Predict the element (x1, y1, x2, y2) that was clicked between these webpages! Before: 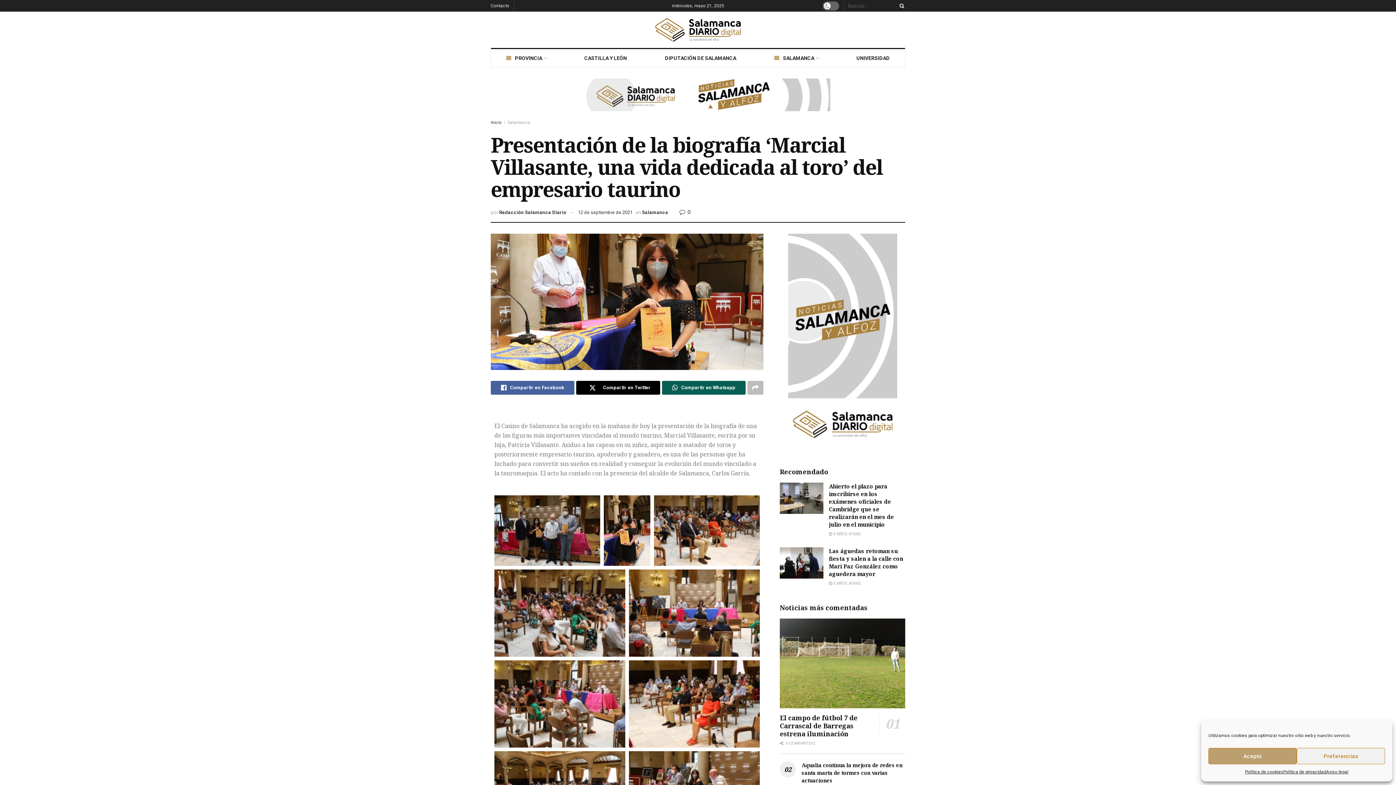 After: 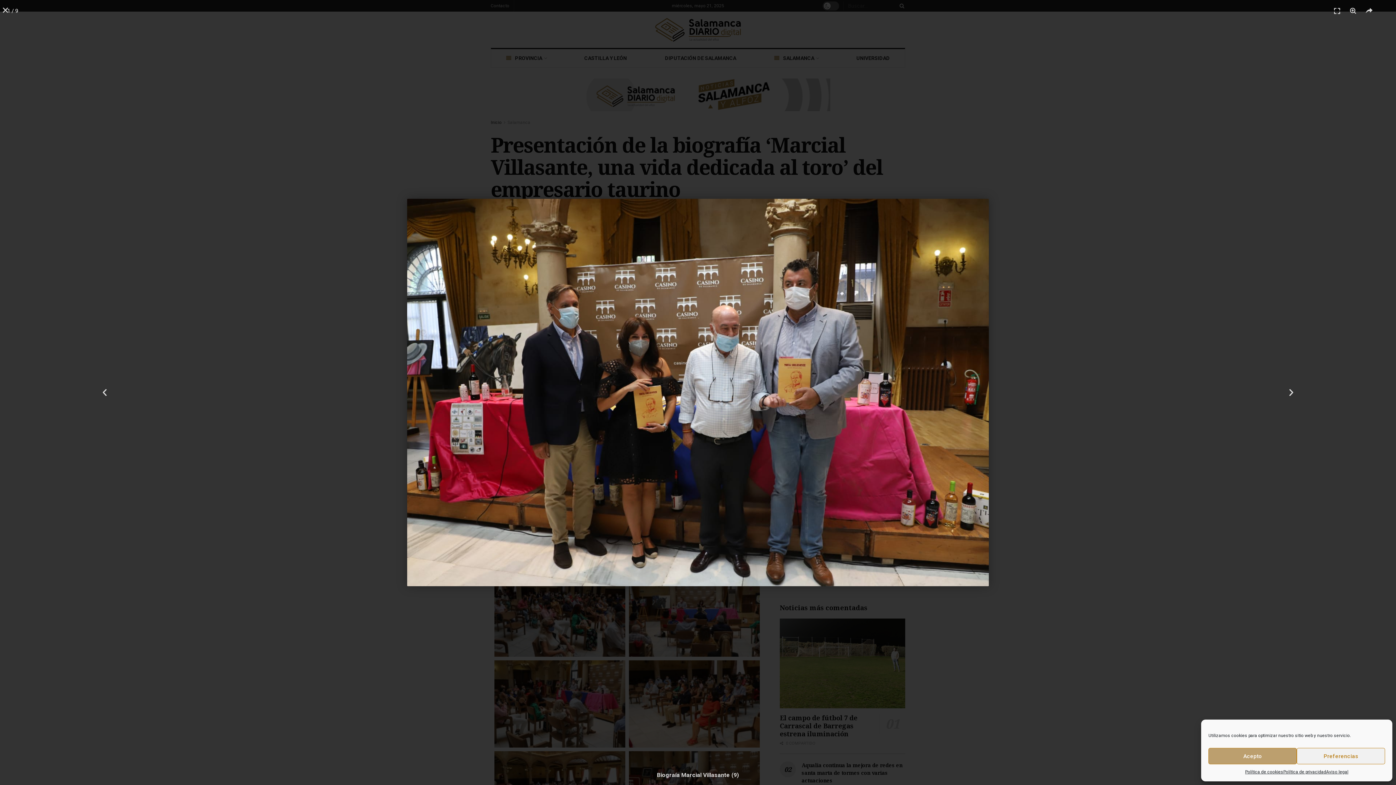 Action: bbox: (494, 495, 600, 566)